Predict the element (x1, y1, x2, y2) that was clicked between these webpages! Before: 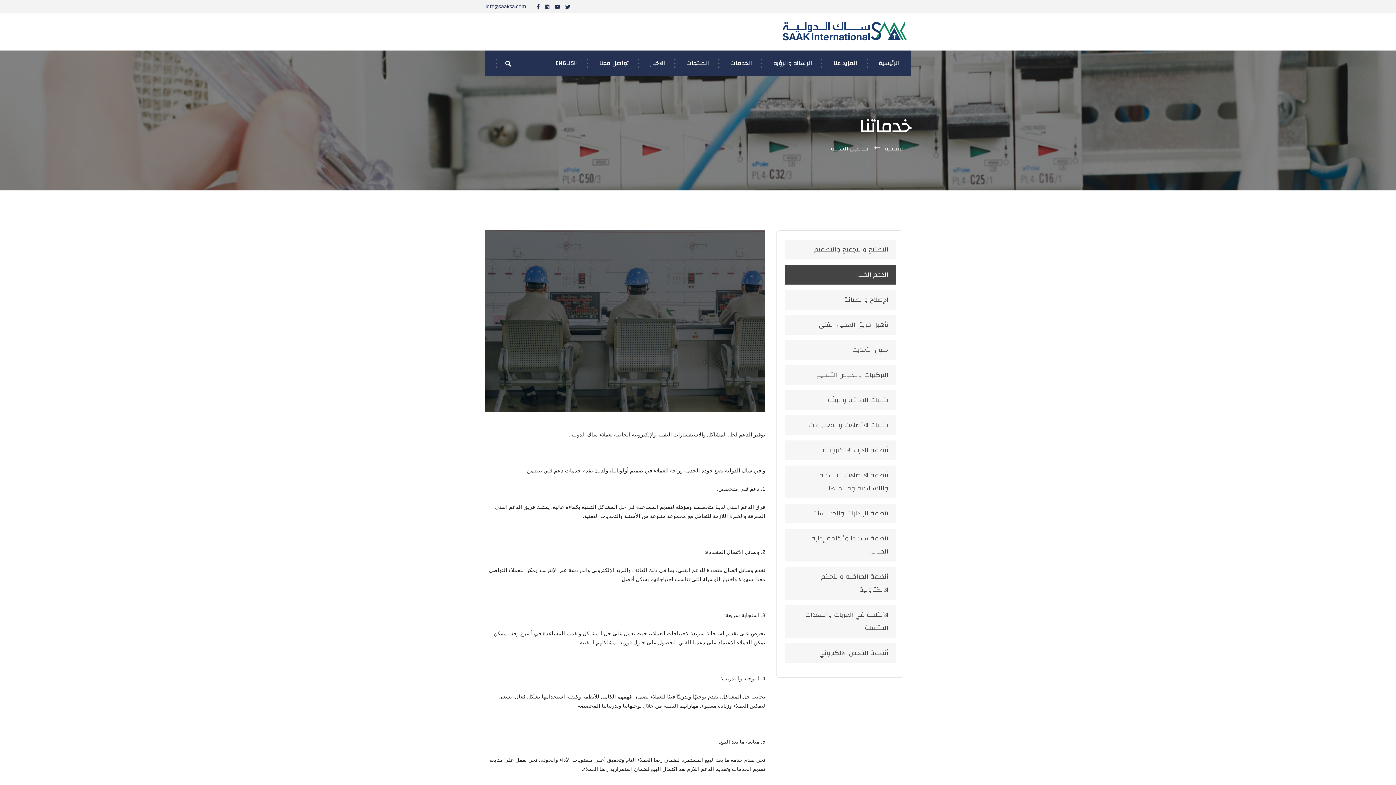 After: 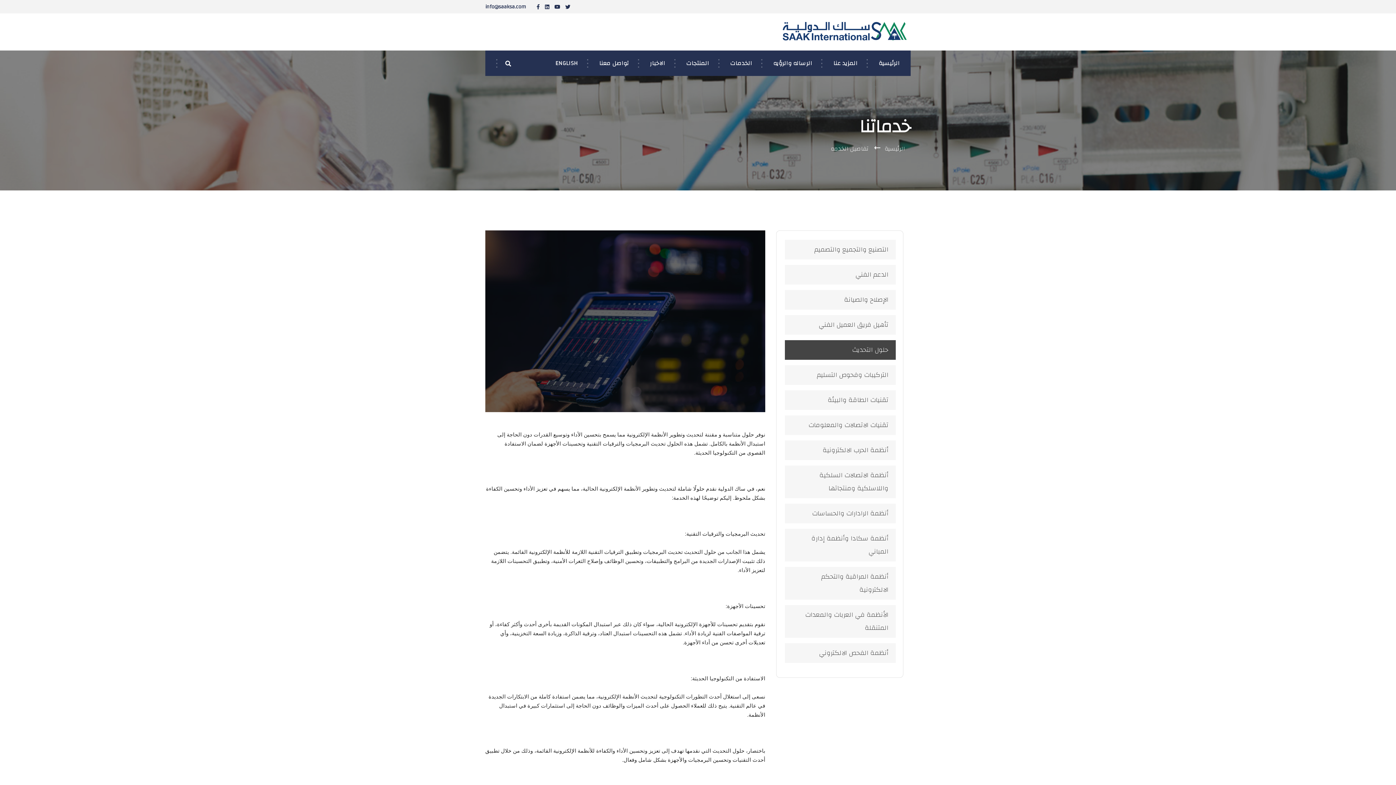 Action: label: حلول التحديث bbox: (784, 340, 896, 360)